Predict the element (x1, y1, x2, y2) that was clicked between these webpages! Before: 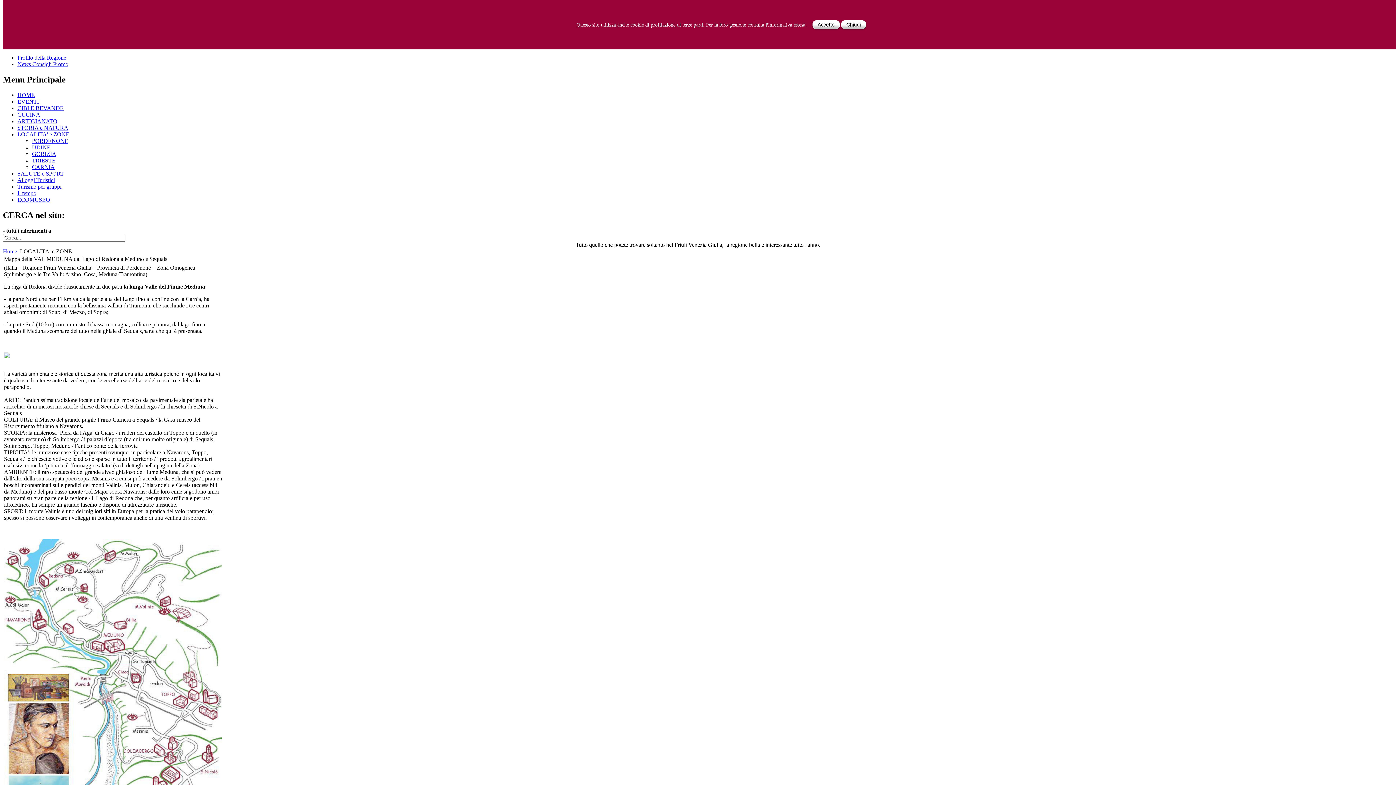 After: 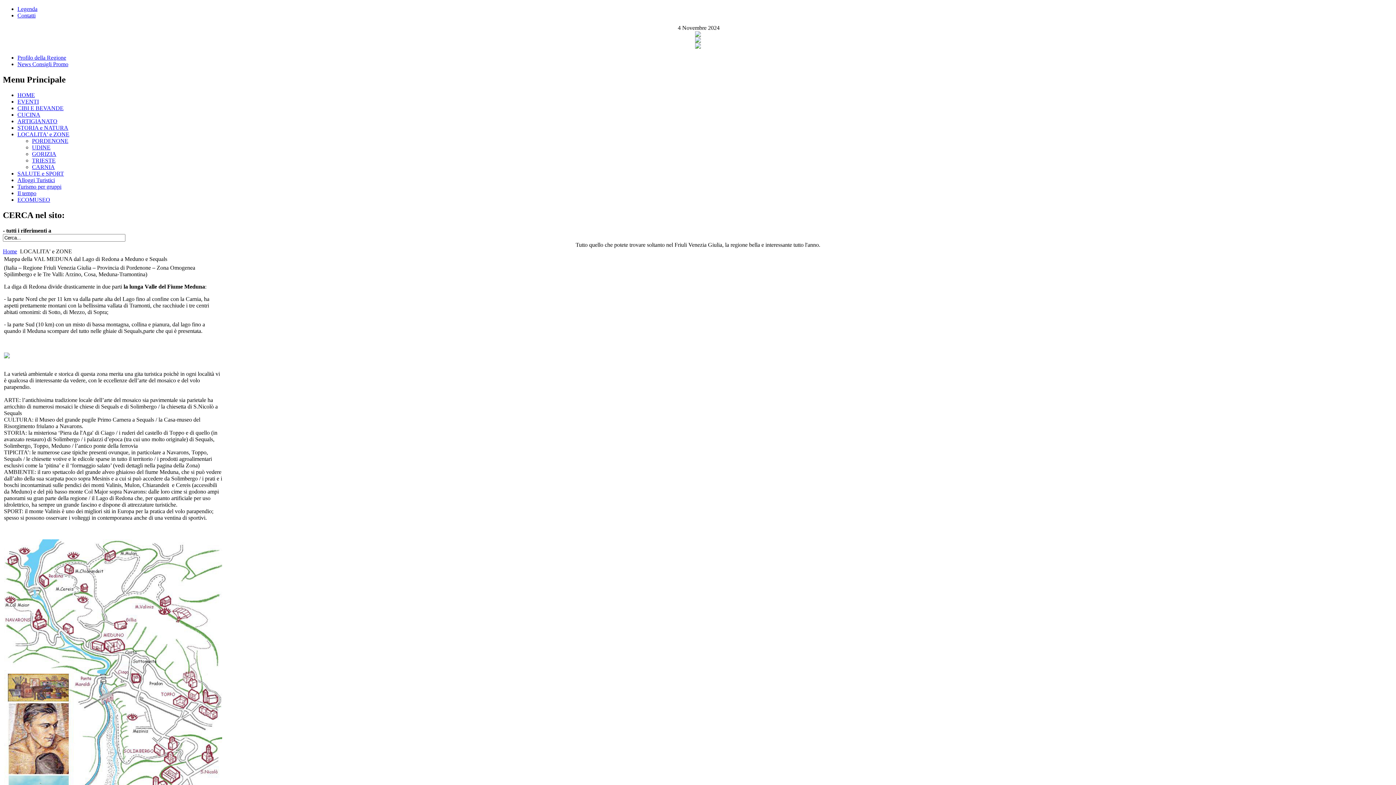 Action: label: Accetto bbox: (812, 20, 840, 29)